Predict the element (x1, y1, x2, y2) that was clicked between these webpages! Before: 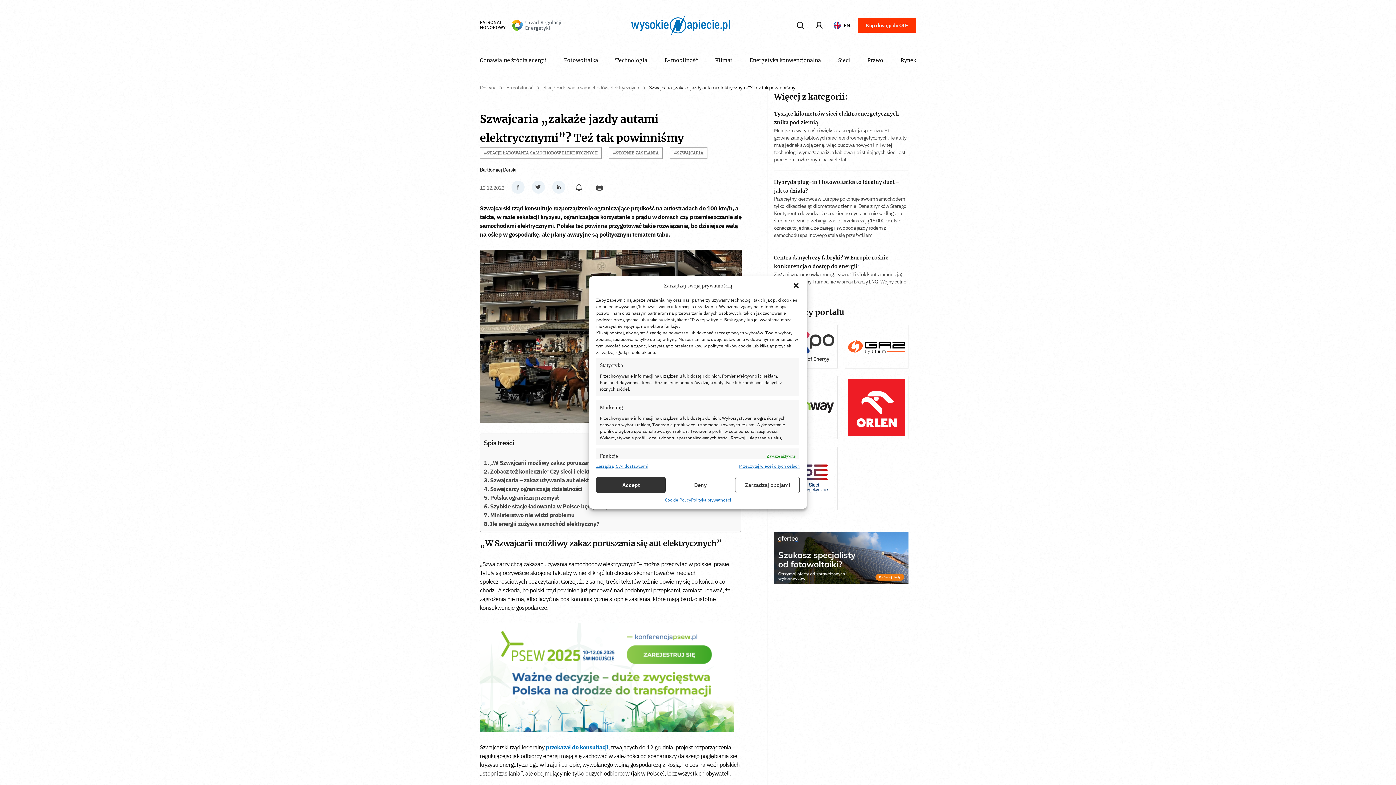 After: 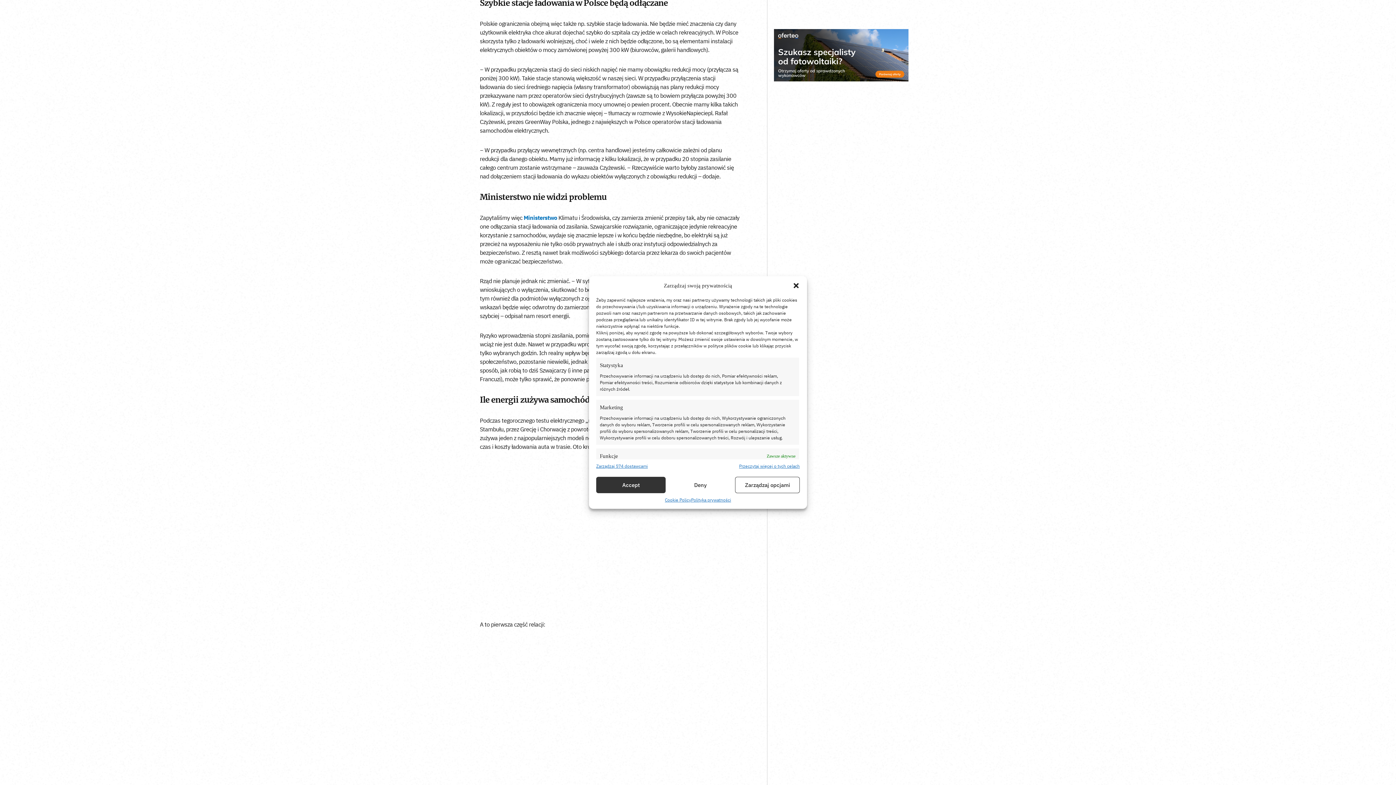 Action: label: Szybkie stacje ładowania w Polsce będą odłączane bbox: (484, 502, 621, 510)